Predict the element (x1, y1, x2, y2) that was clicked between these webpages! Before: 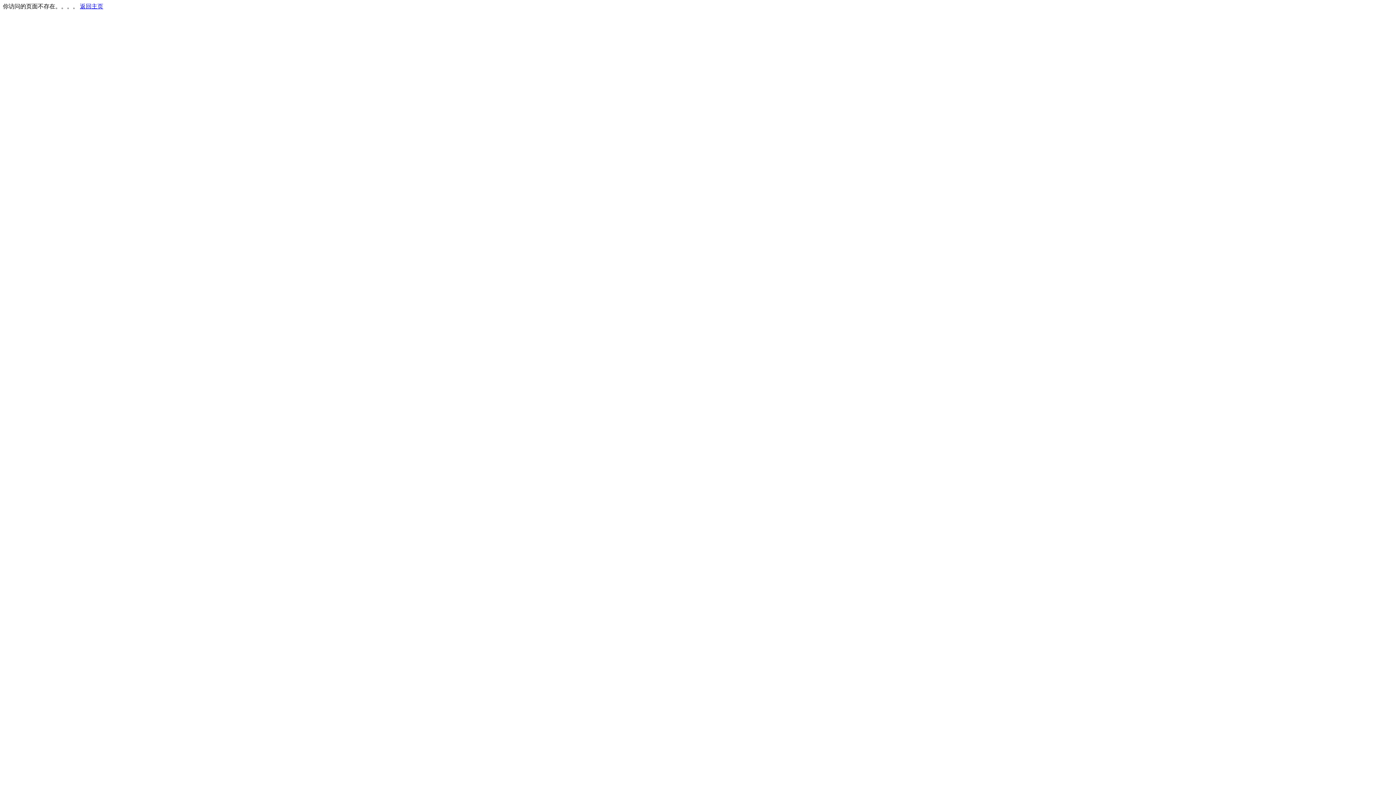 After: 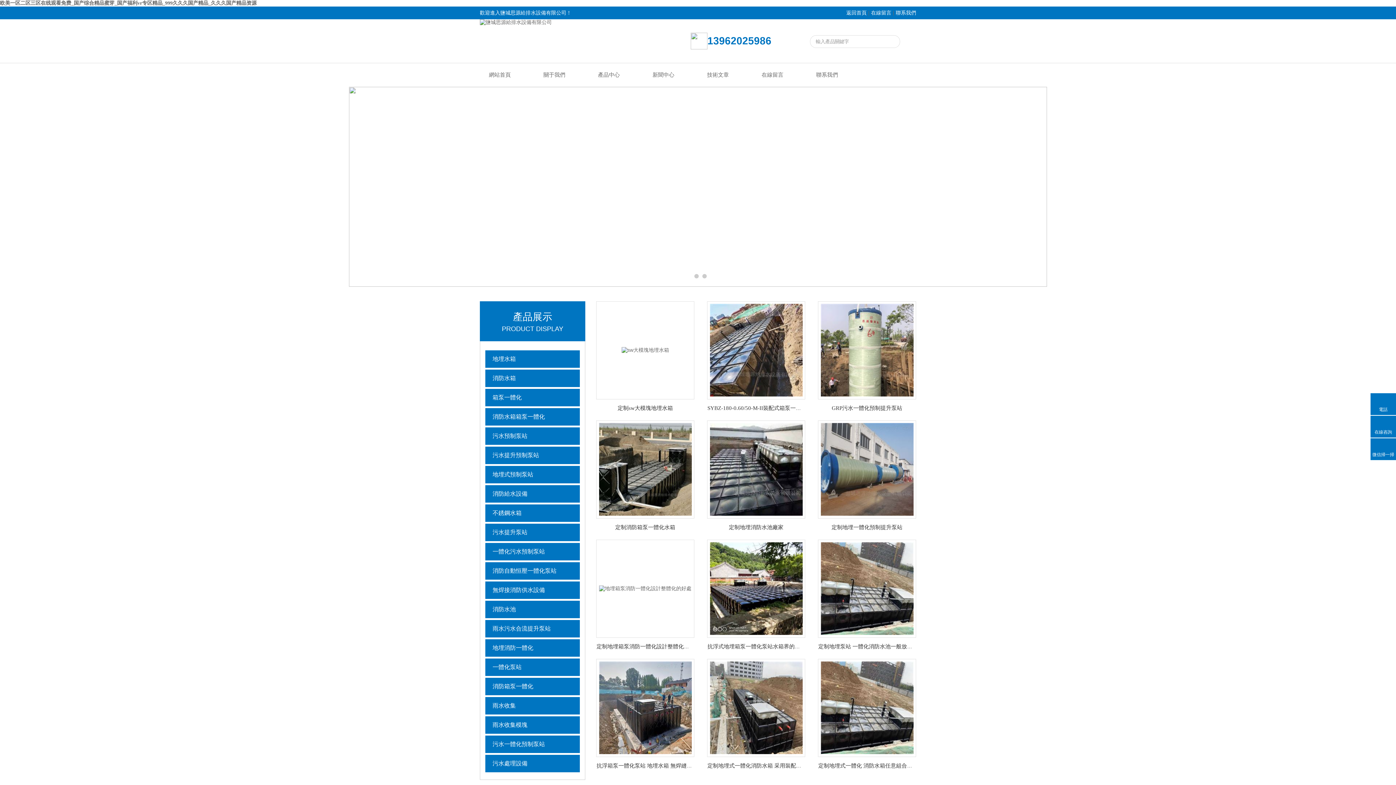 Action: bbox: (80, 3, 103, 9) label: 返回主页